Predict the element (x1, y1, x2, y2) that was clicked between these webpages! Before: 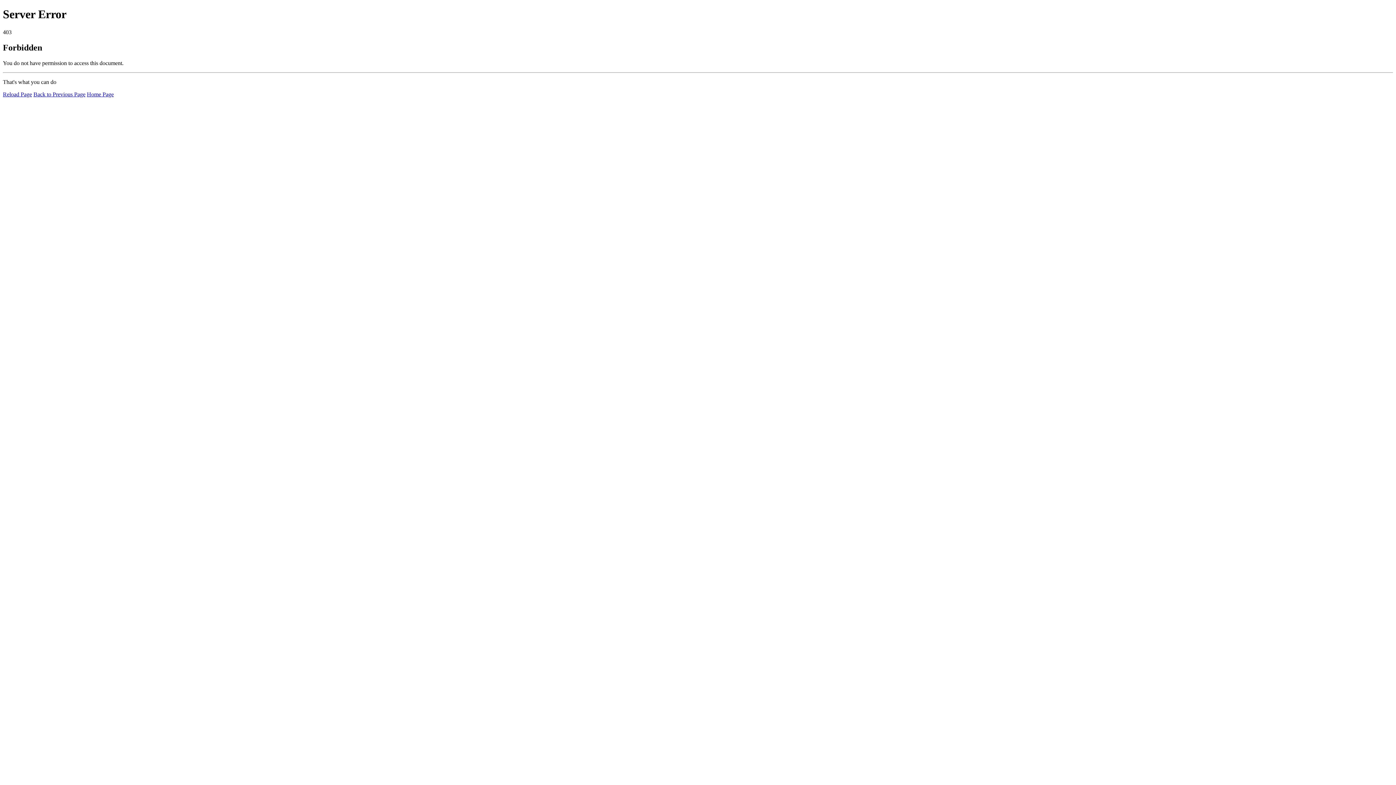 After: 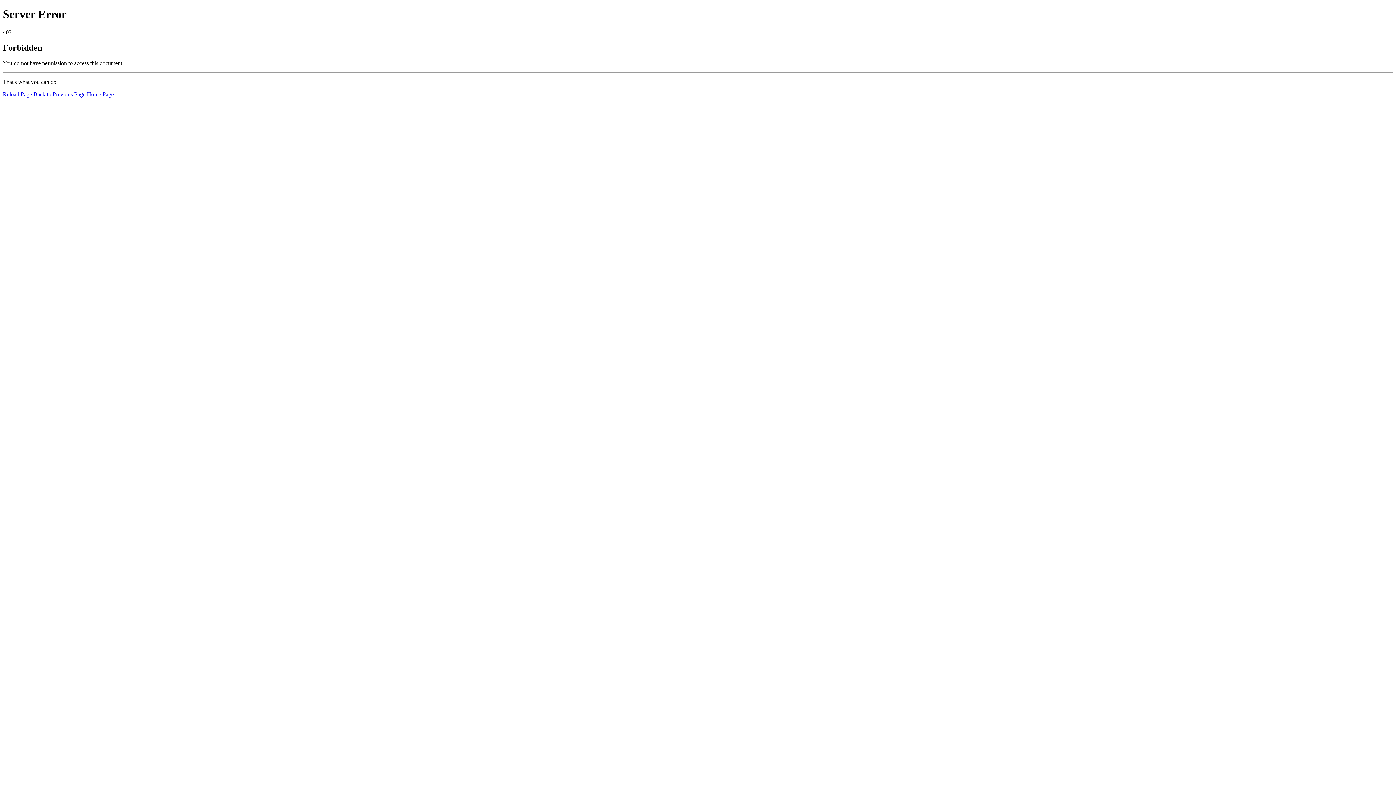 Action: label: Home Page bbox: (86, 91, 113, 97)